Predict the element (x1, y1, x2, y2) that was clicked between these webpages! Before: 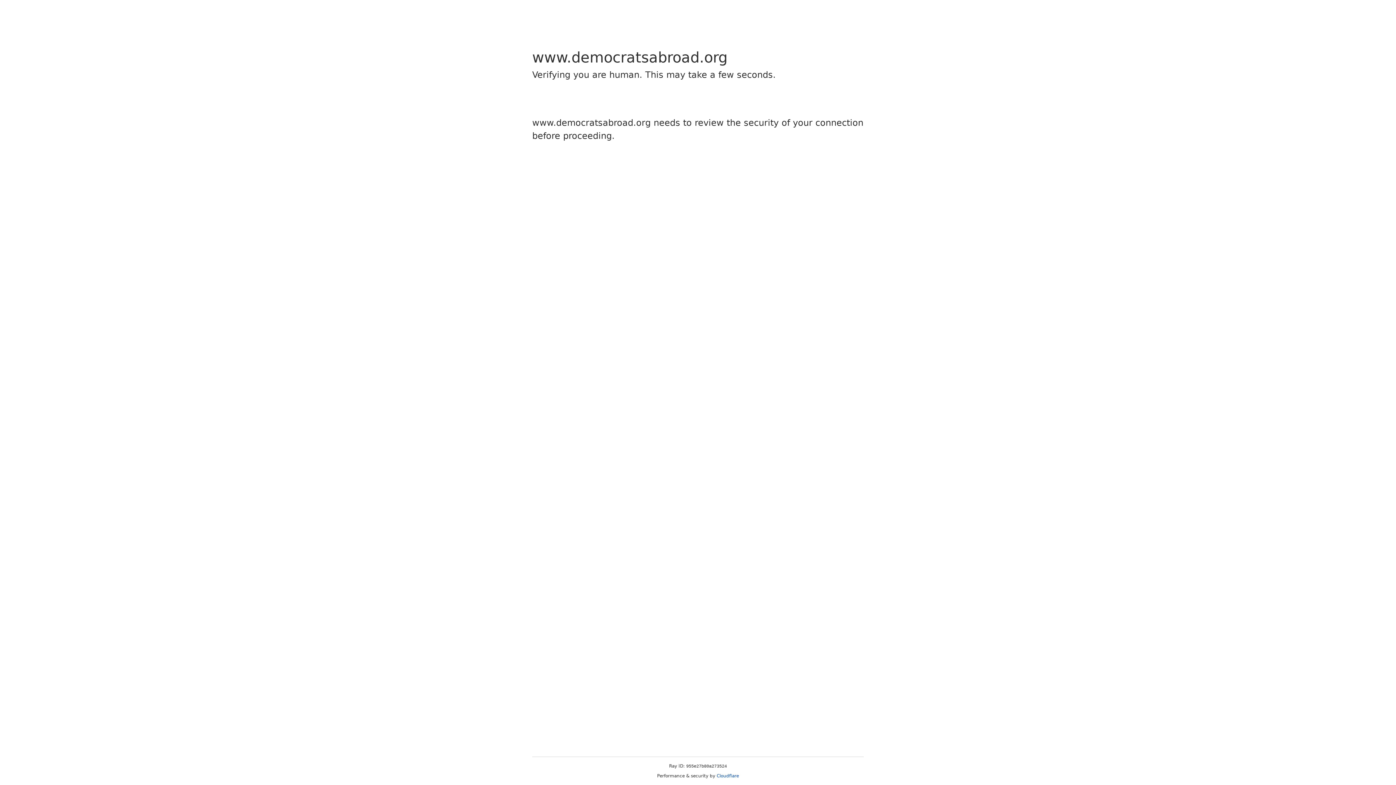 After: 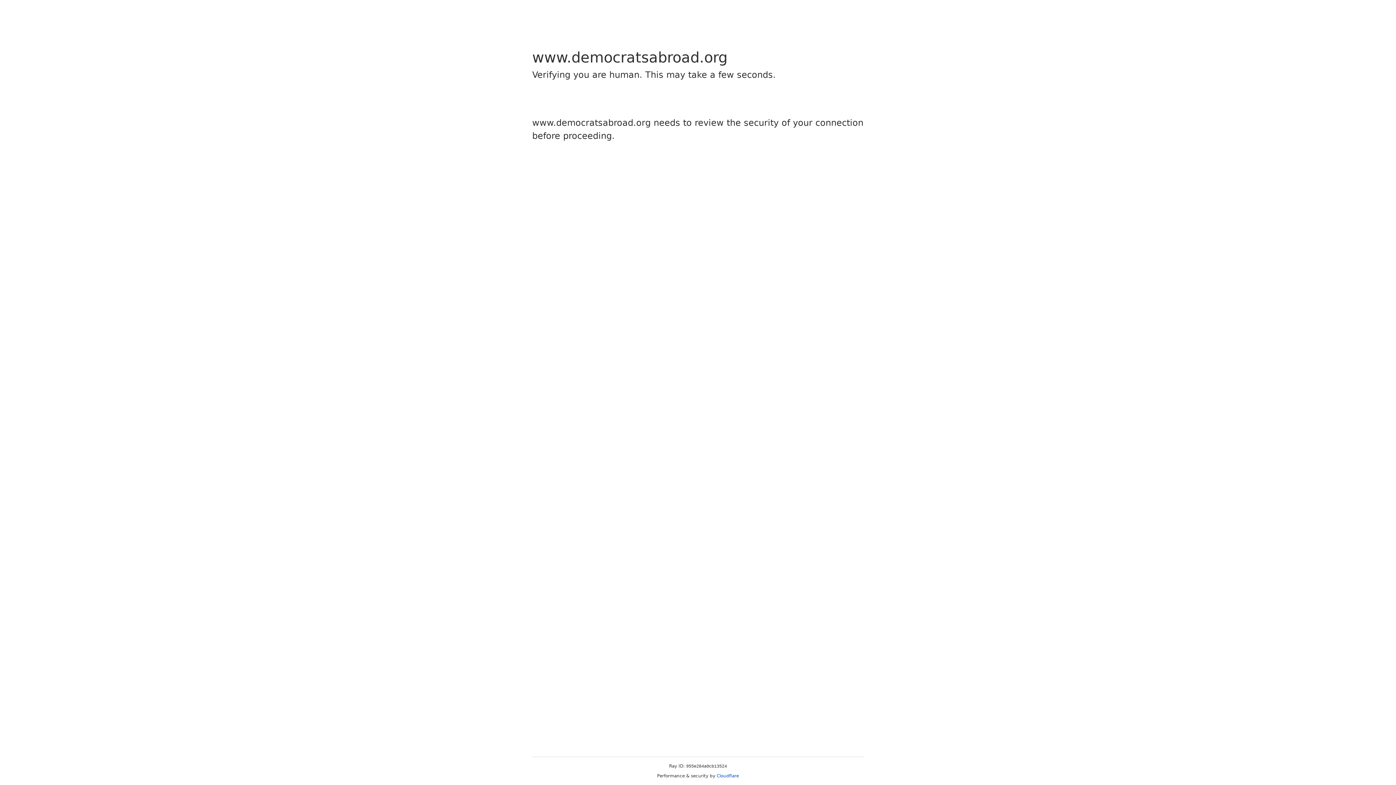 Action: bbox: (716, 773, 739, 778) label: Cloudflare